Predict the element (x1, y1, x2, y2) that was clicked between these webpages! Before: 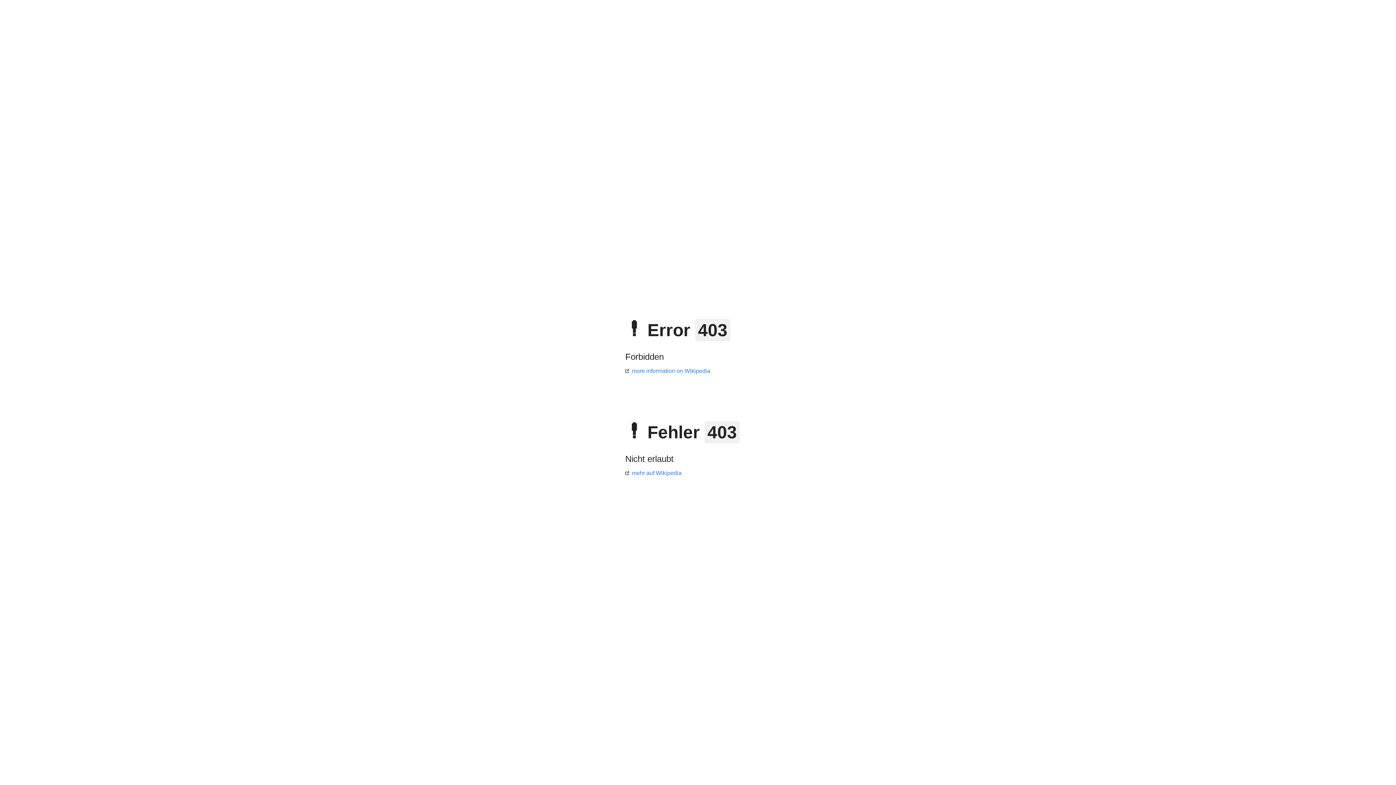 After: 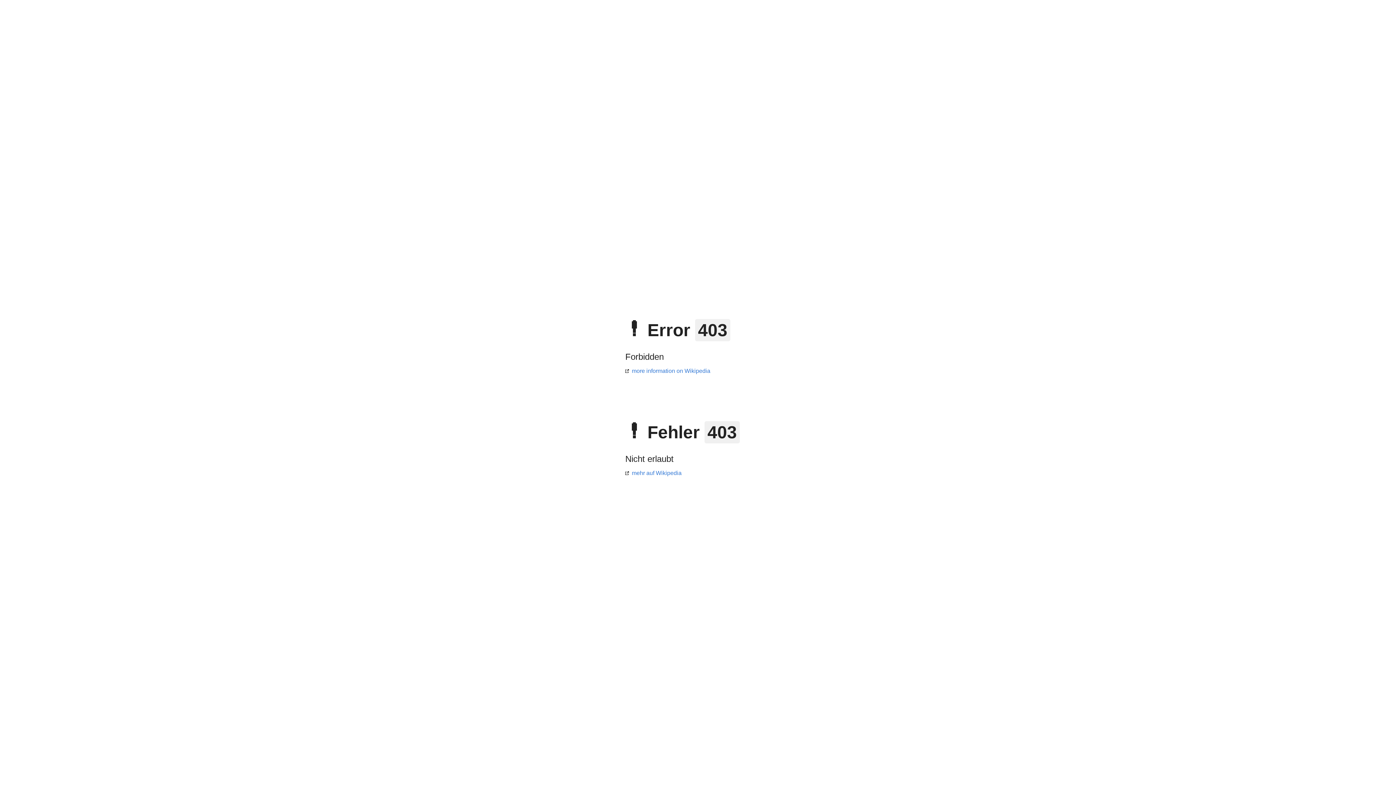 Action: label: more information on Wikipedia bbox: (625, 368, 710, 374)